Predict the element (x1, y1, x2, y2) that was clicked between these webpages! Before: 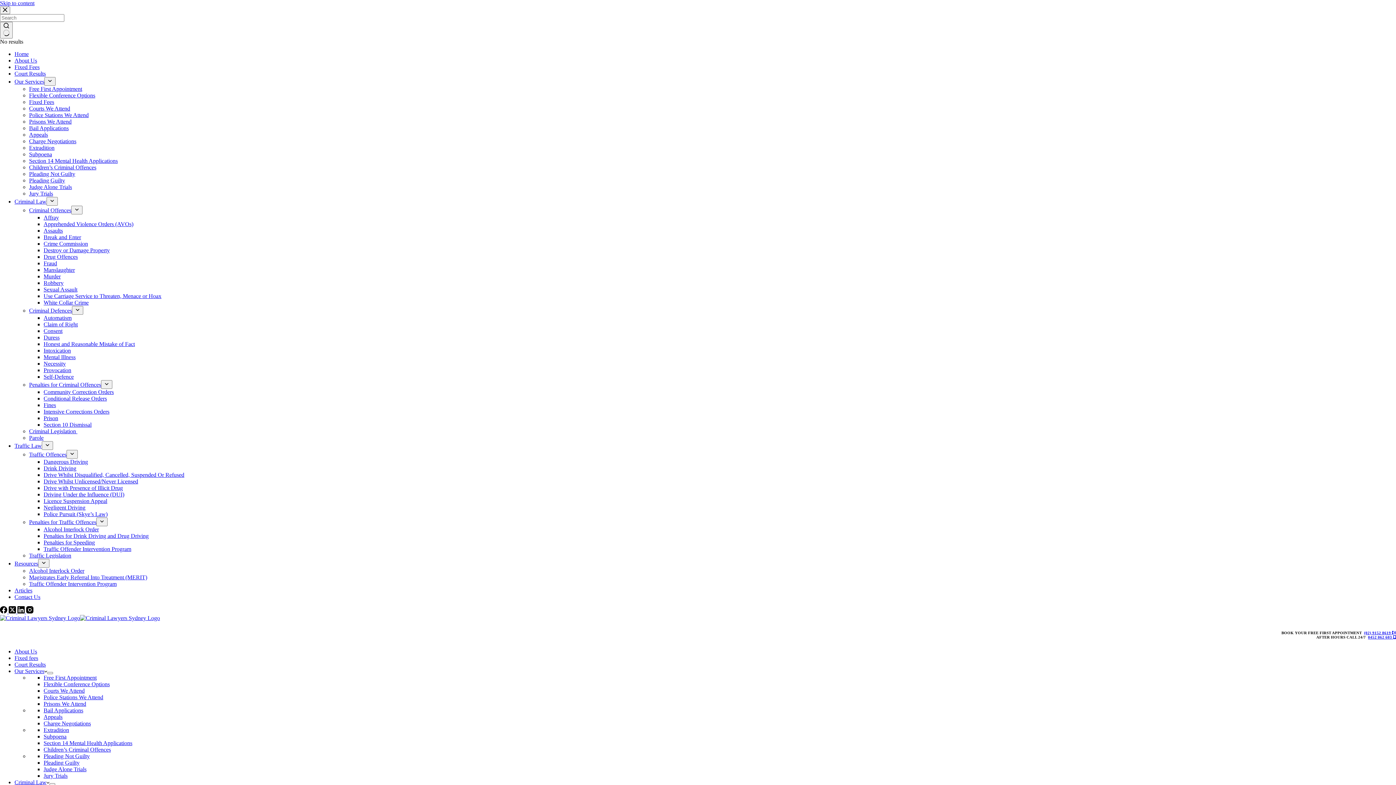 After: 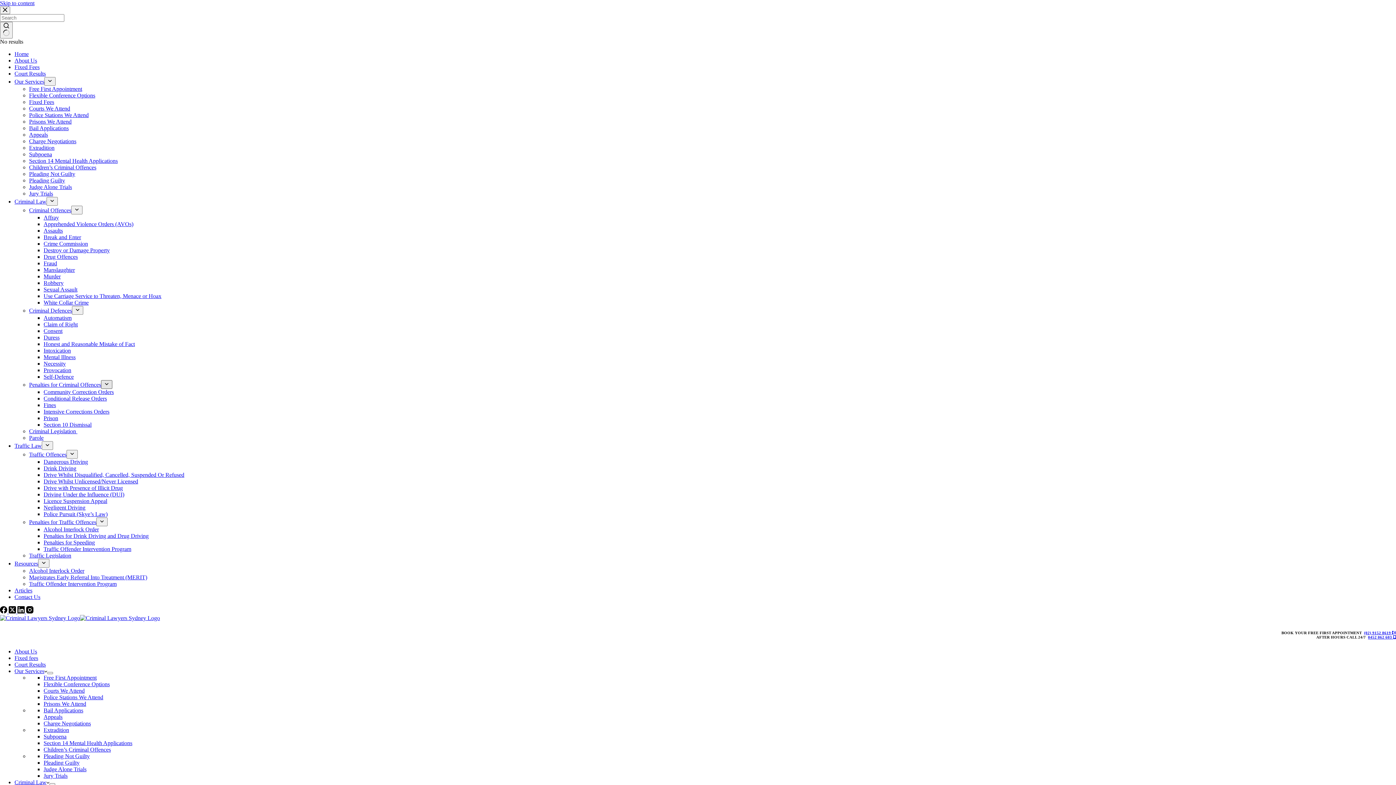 Action: bbox: (101, 380, 112, 389) label: Expand dropdown menu